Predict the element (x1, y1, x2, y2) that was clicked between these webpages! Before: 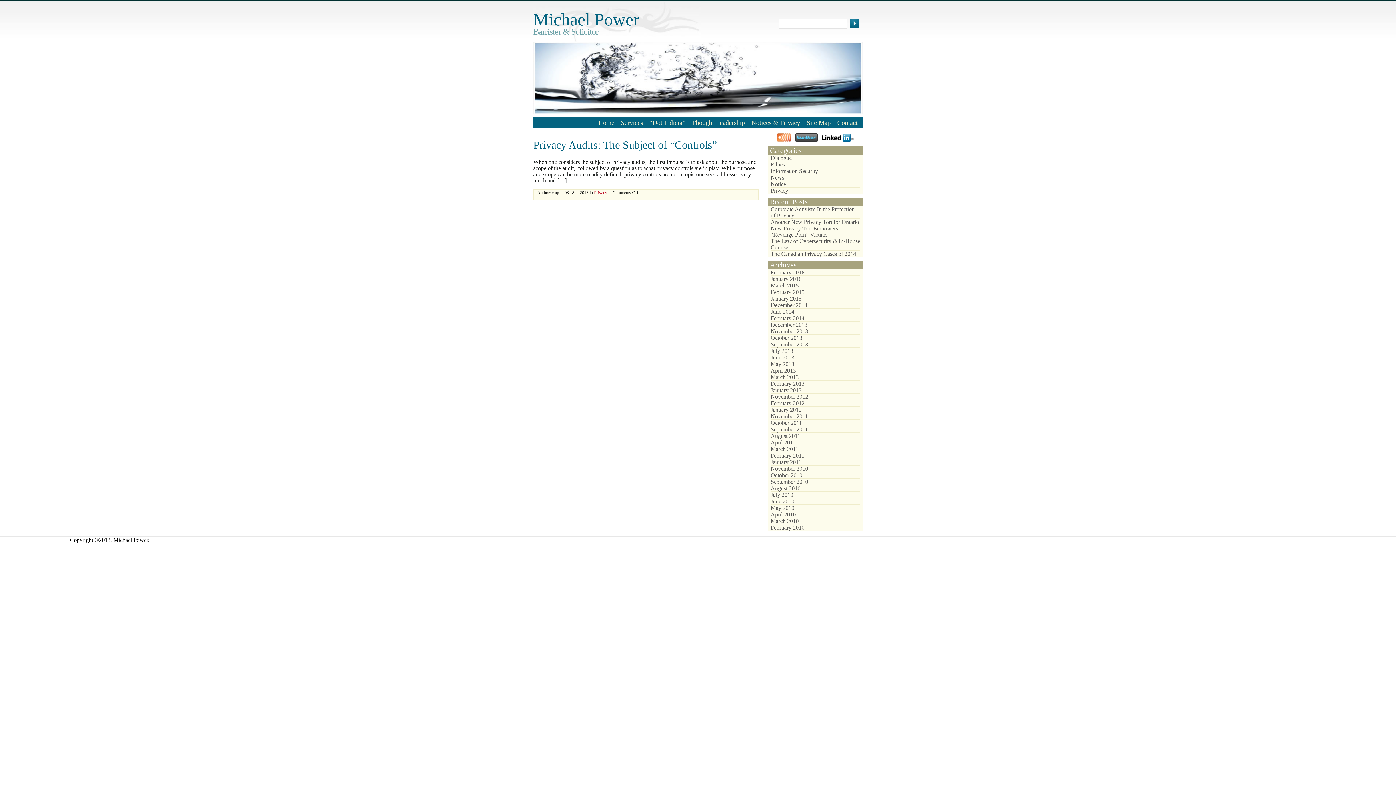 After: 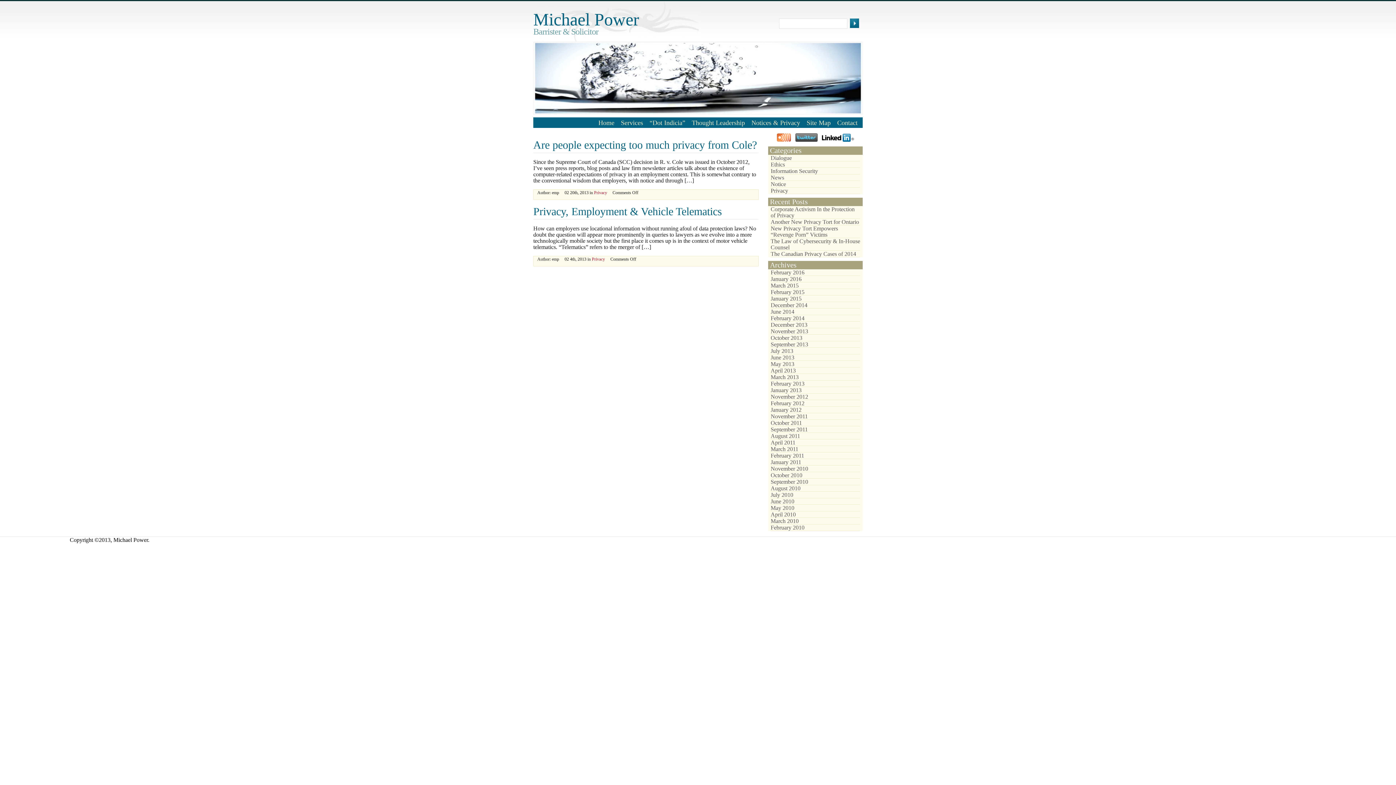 Action: bbox: (770, 380, 804, 386) label: February 2013